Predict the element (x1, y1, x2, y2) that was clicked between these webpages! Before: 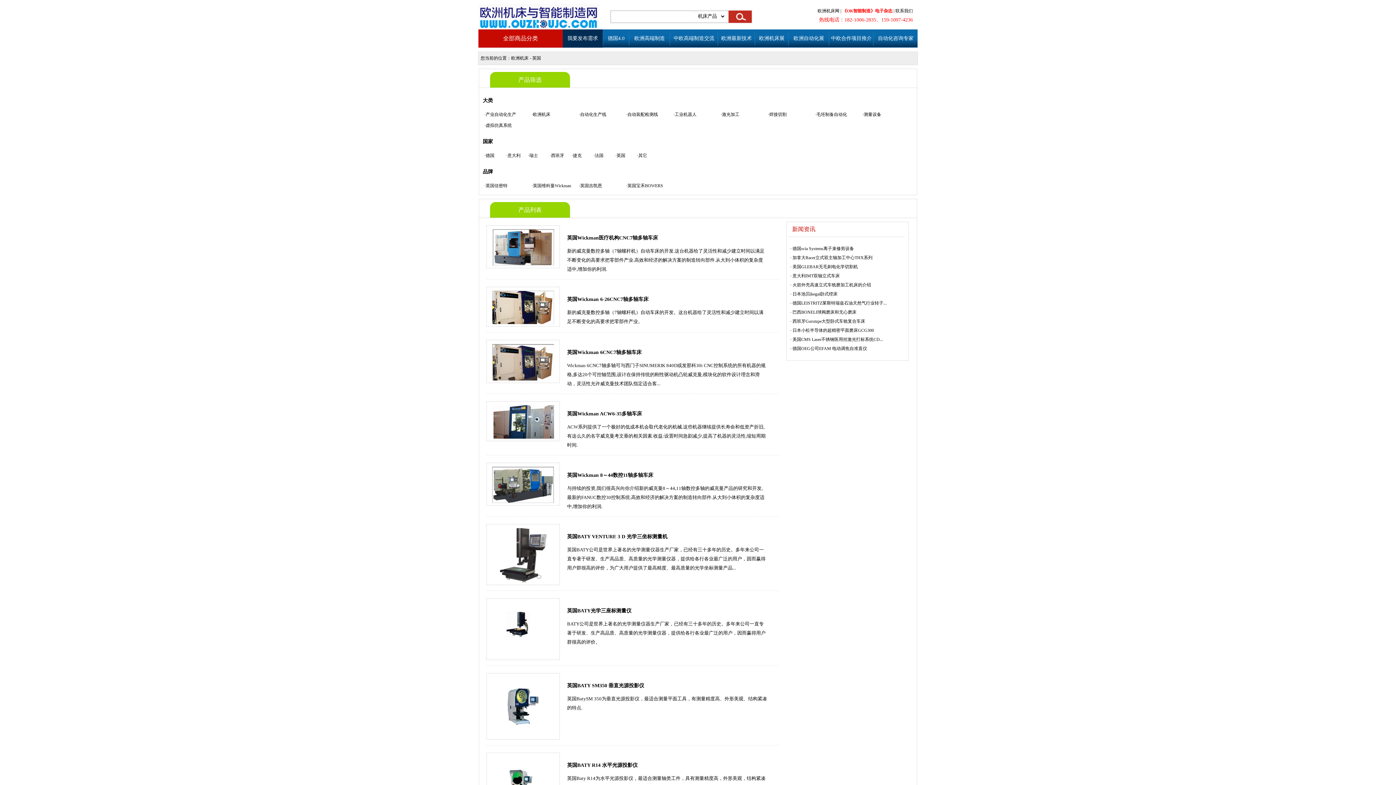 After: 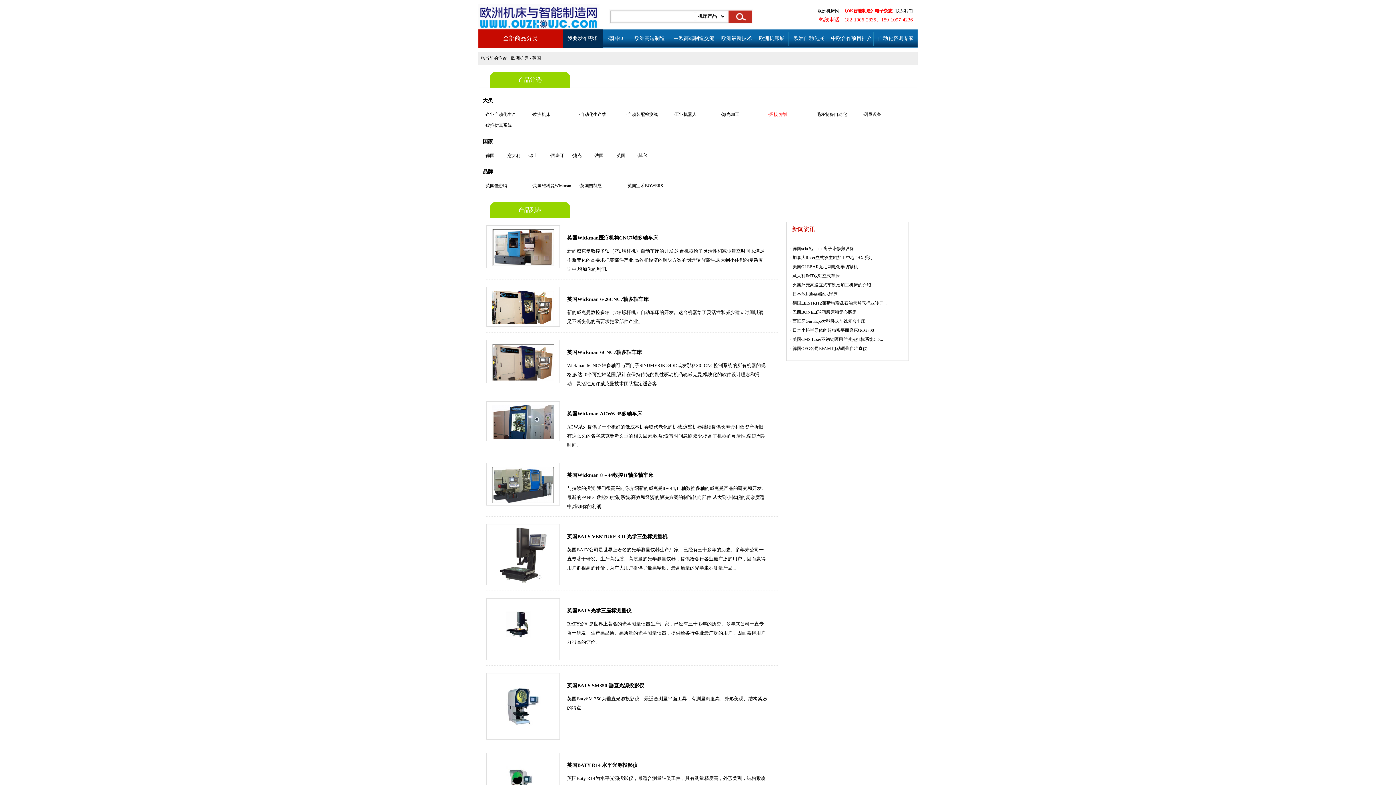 Action: label: ·焊接切割 bbox: (768, 112, 786, 117)